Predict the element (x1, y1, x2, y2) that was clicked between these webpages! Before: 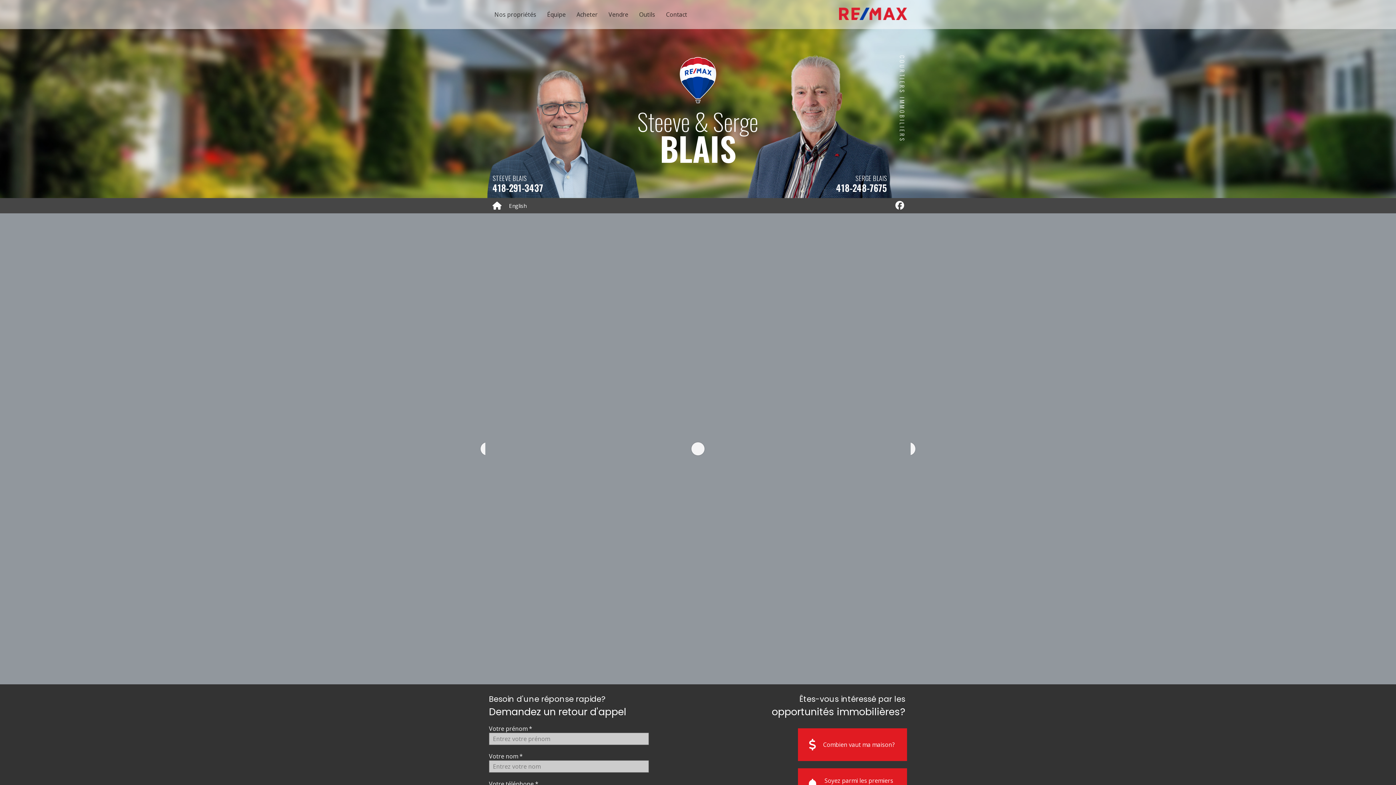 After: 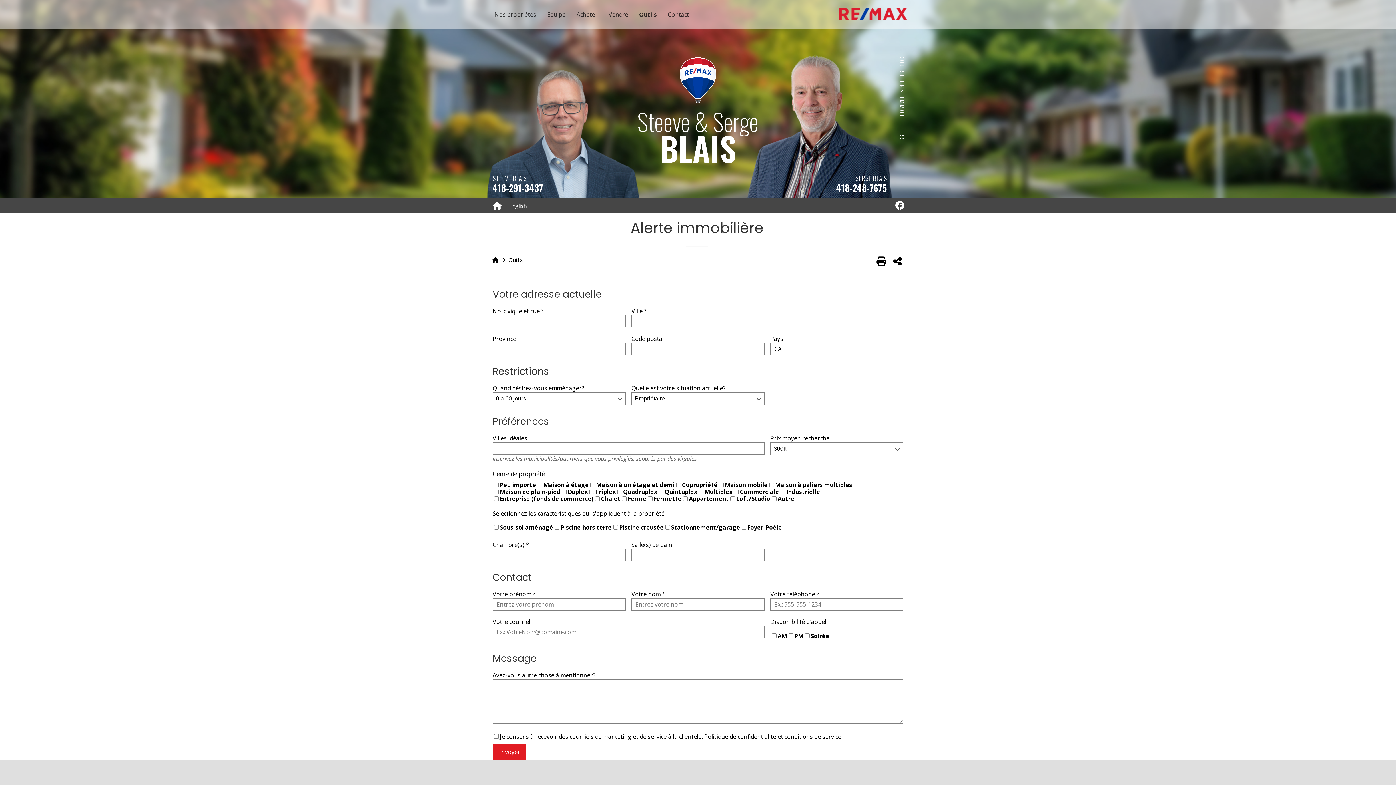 Action: bbox: (798, 768, 907, 801) label: Soyez parmi les premiers informés